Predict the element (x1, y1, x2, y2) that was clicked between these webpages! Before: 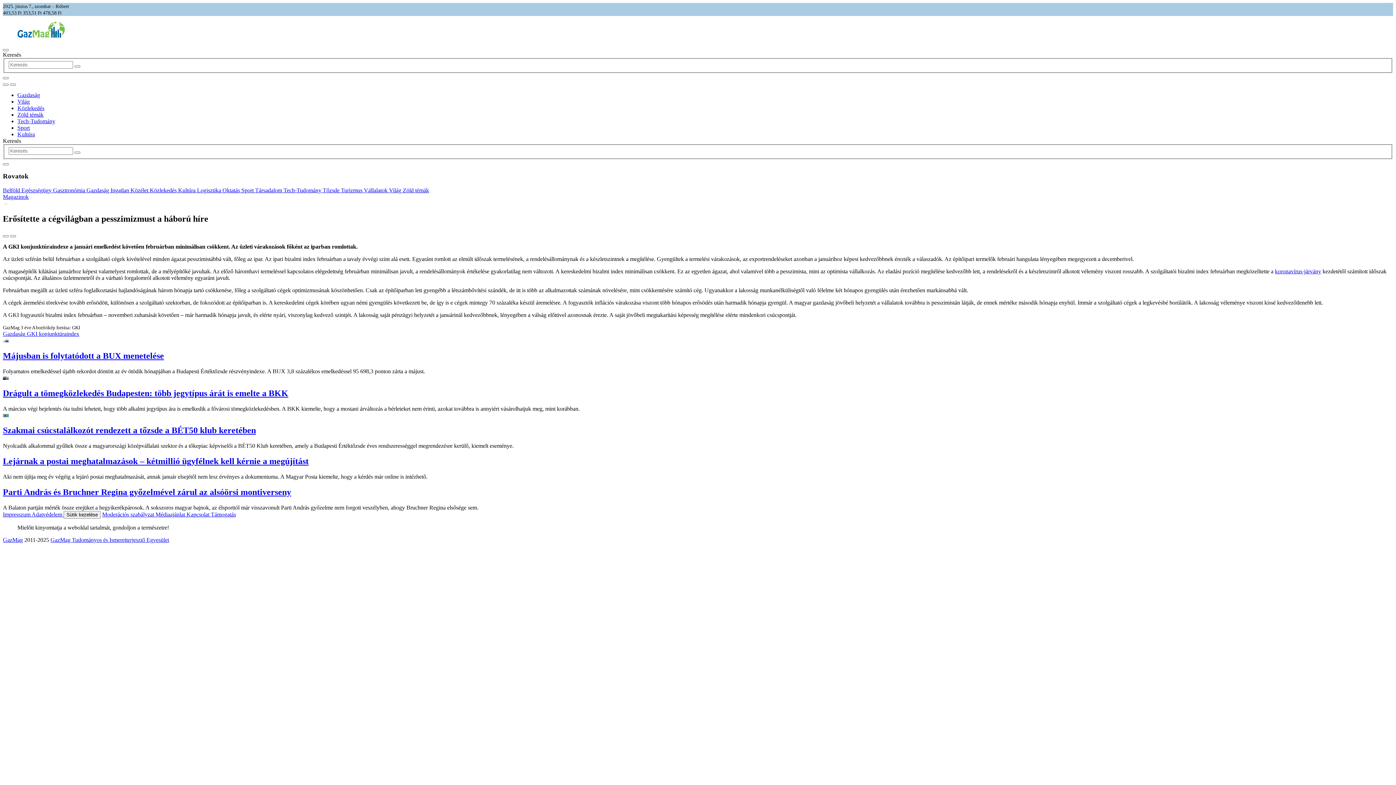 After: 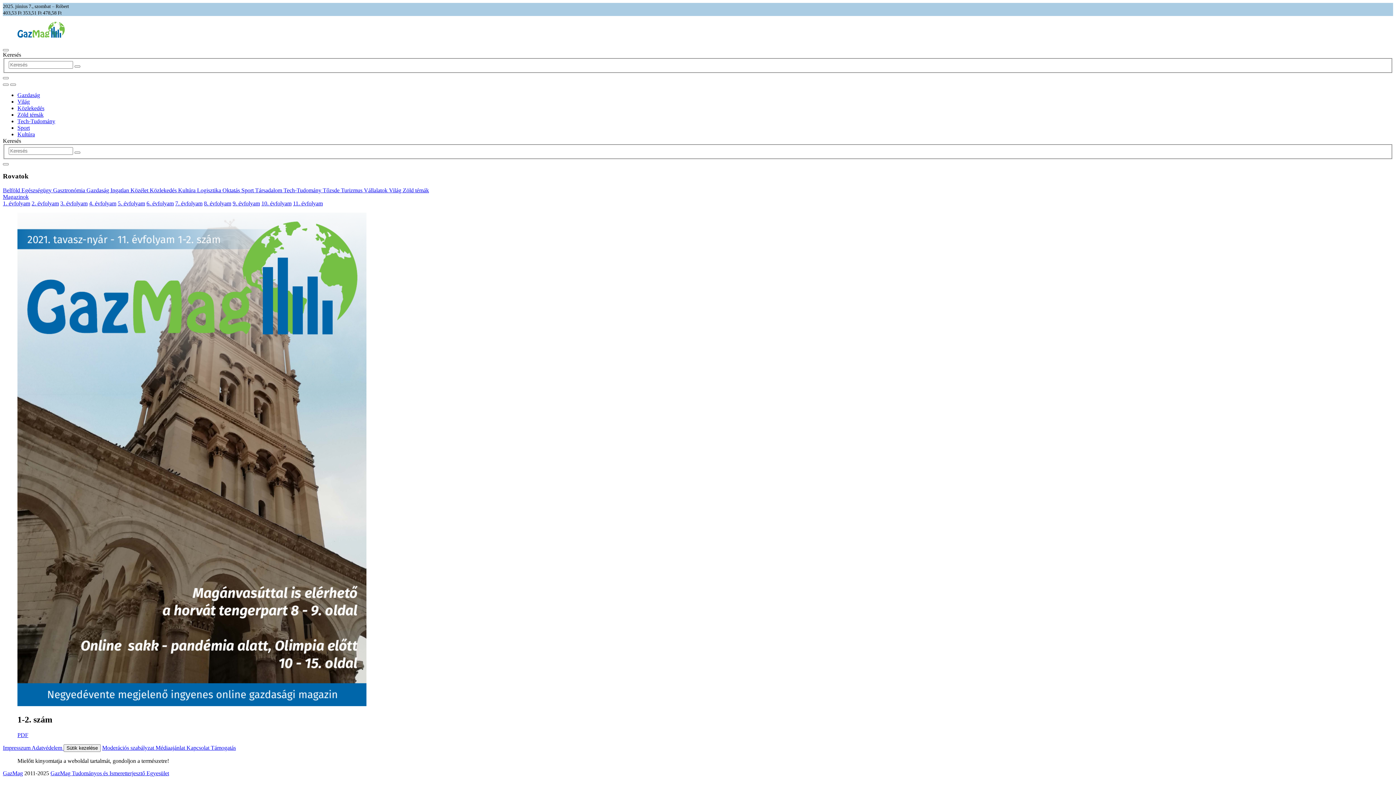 Action: label: Magazinok bbox: (2, 193, 28, 200)